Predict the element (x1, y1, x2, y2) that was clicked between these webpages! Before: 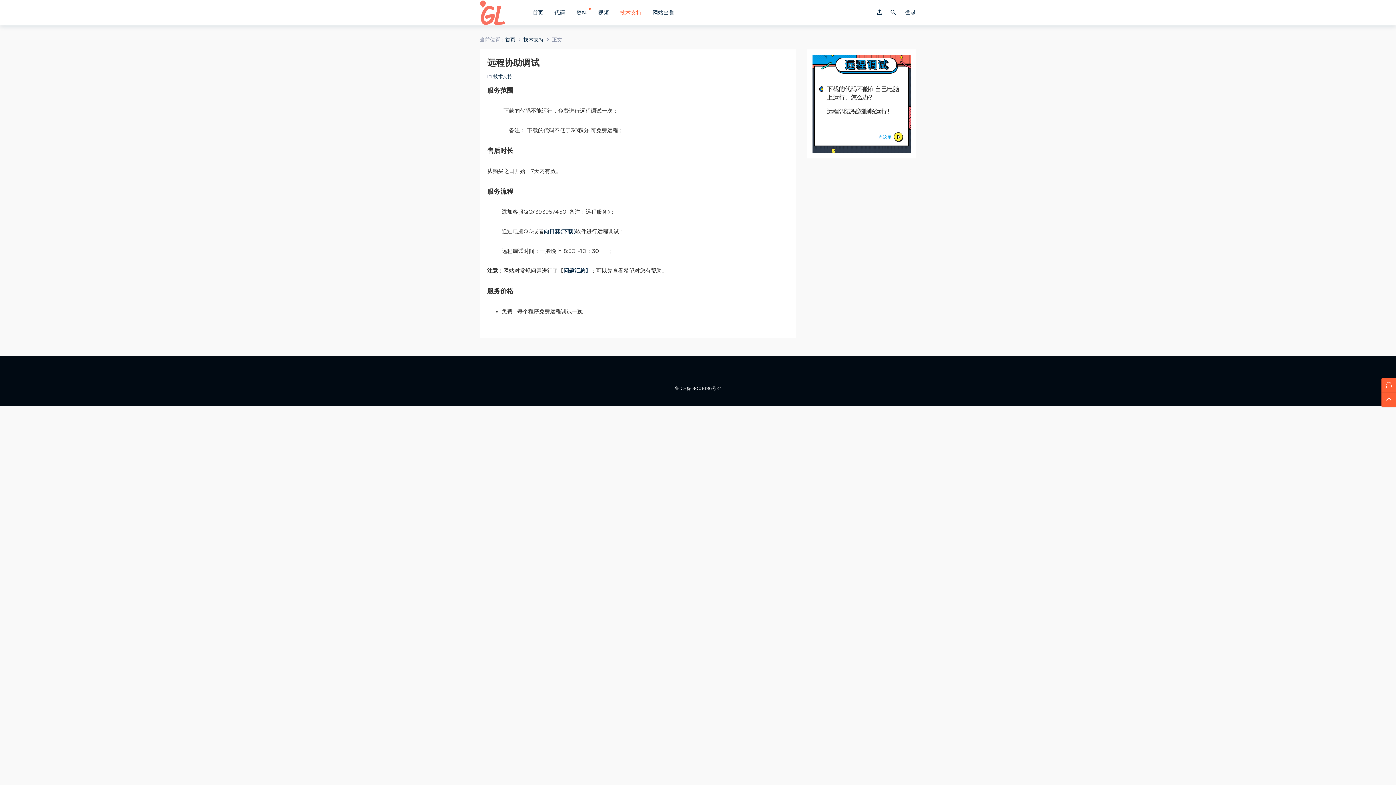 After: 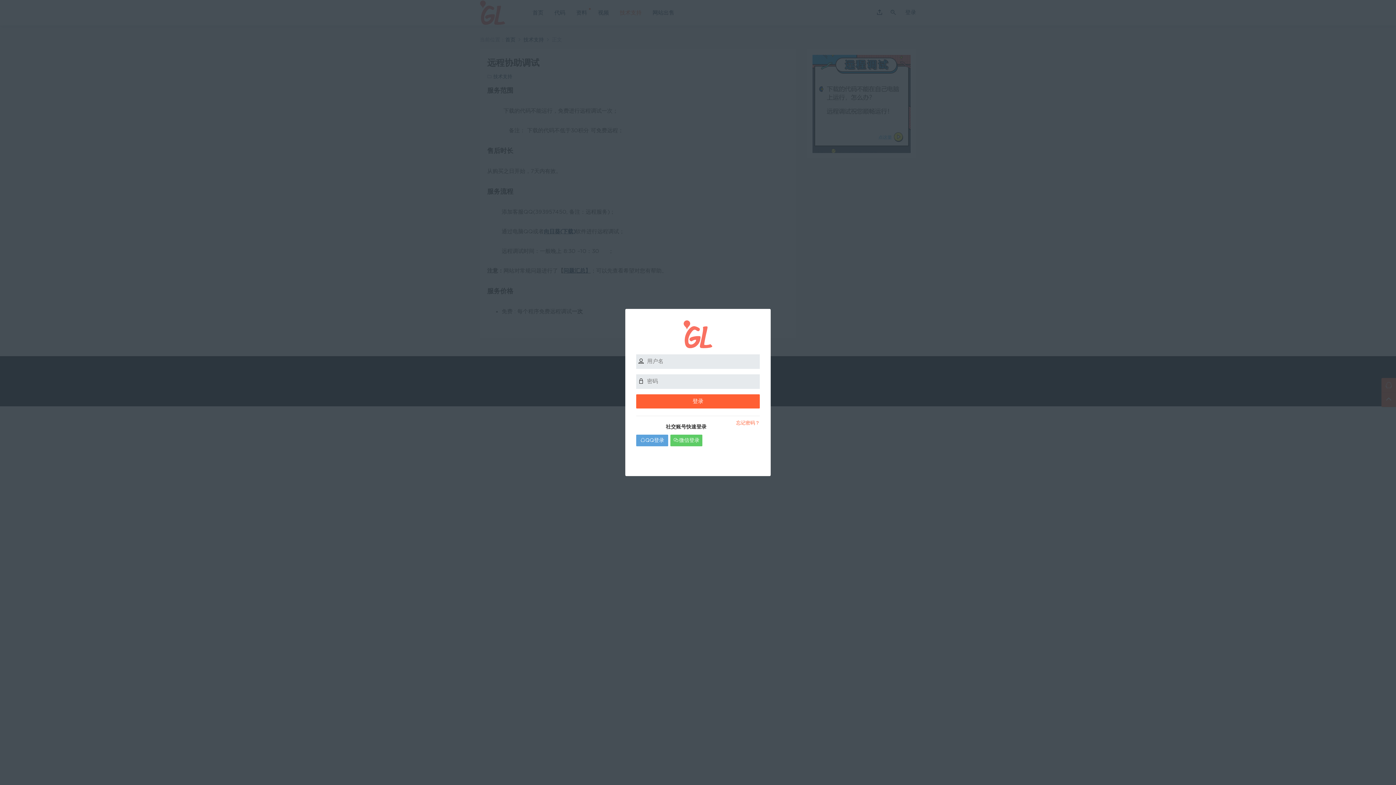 Action: label: 登录 bbox: (905, 6, 916, 18)